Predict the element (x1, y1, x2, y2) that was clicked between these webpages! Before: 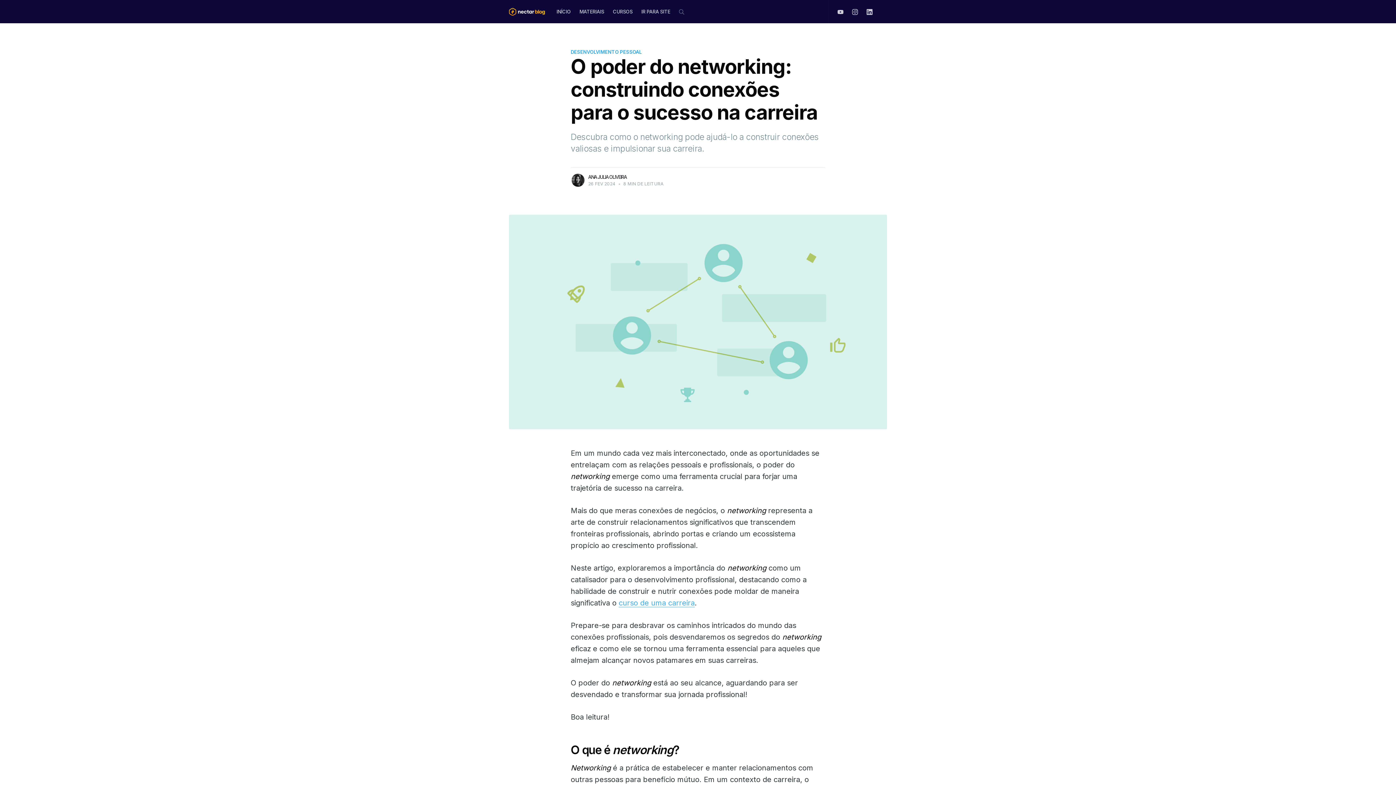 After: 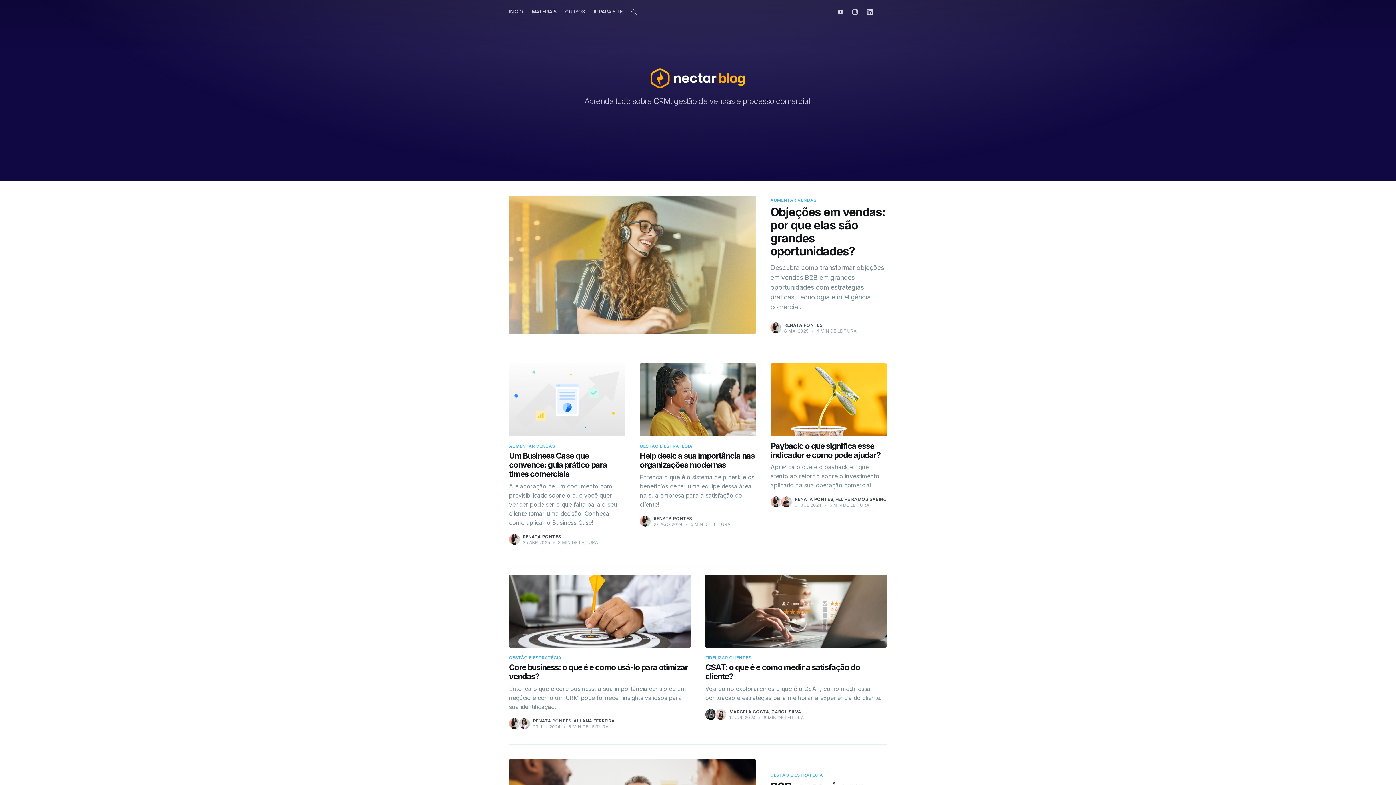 Action: bbox: (509, 3, 545, 20)